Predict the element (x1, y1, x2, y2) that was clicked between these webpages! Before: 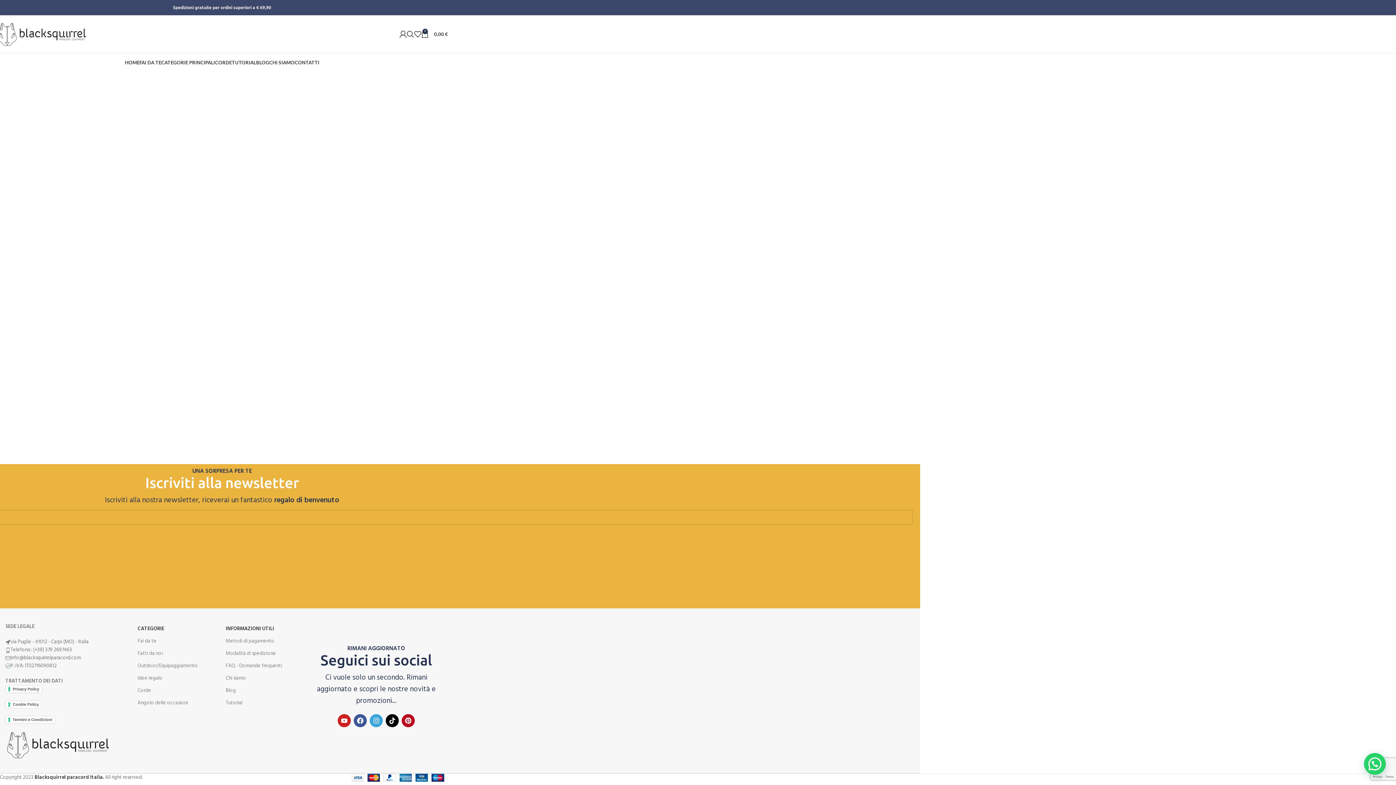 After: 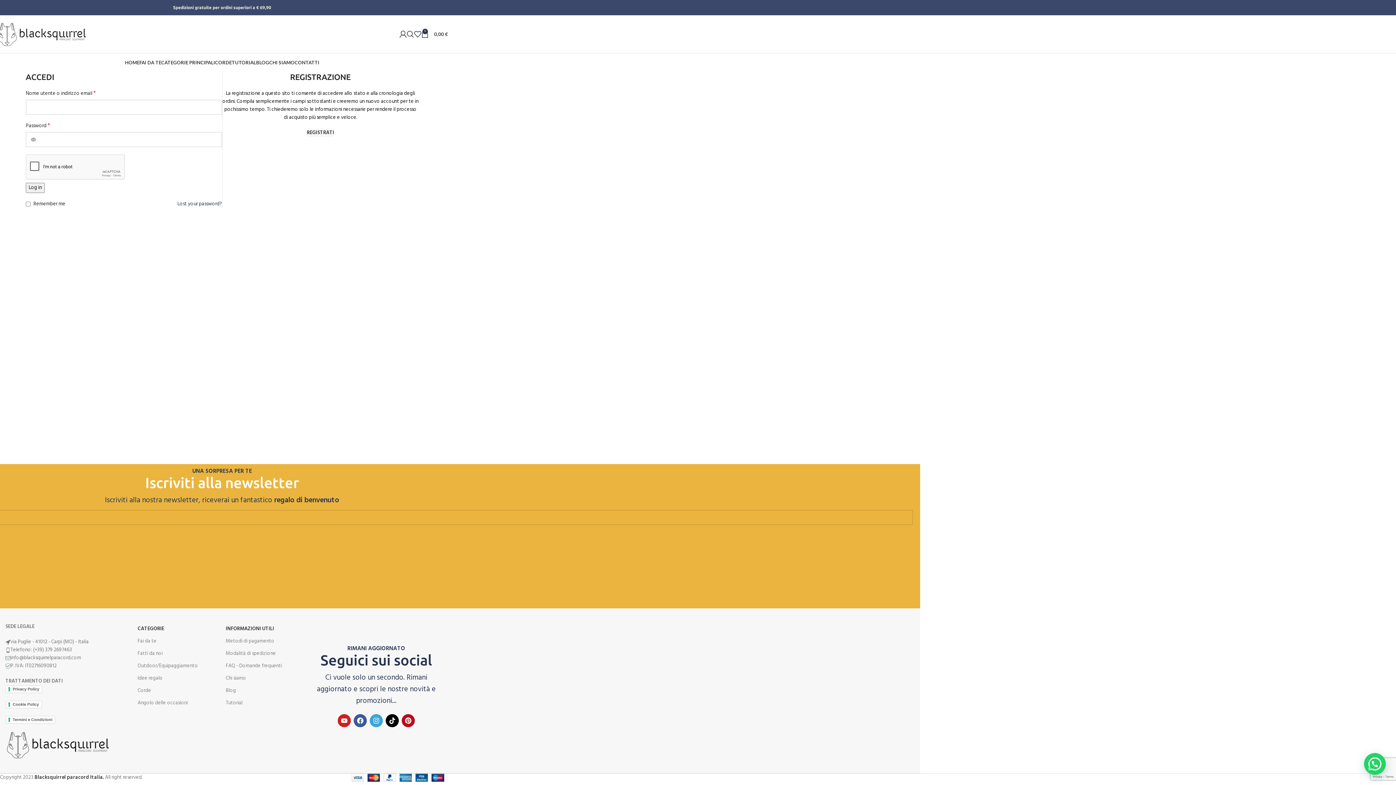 Action: bbox: (399, 26, 406, 41)